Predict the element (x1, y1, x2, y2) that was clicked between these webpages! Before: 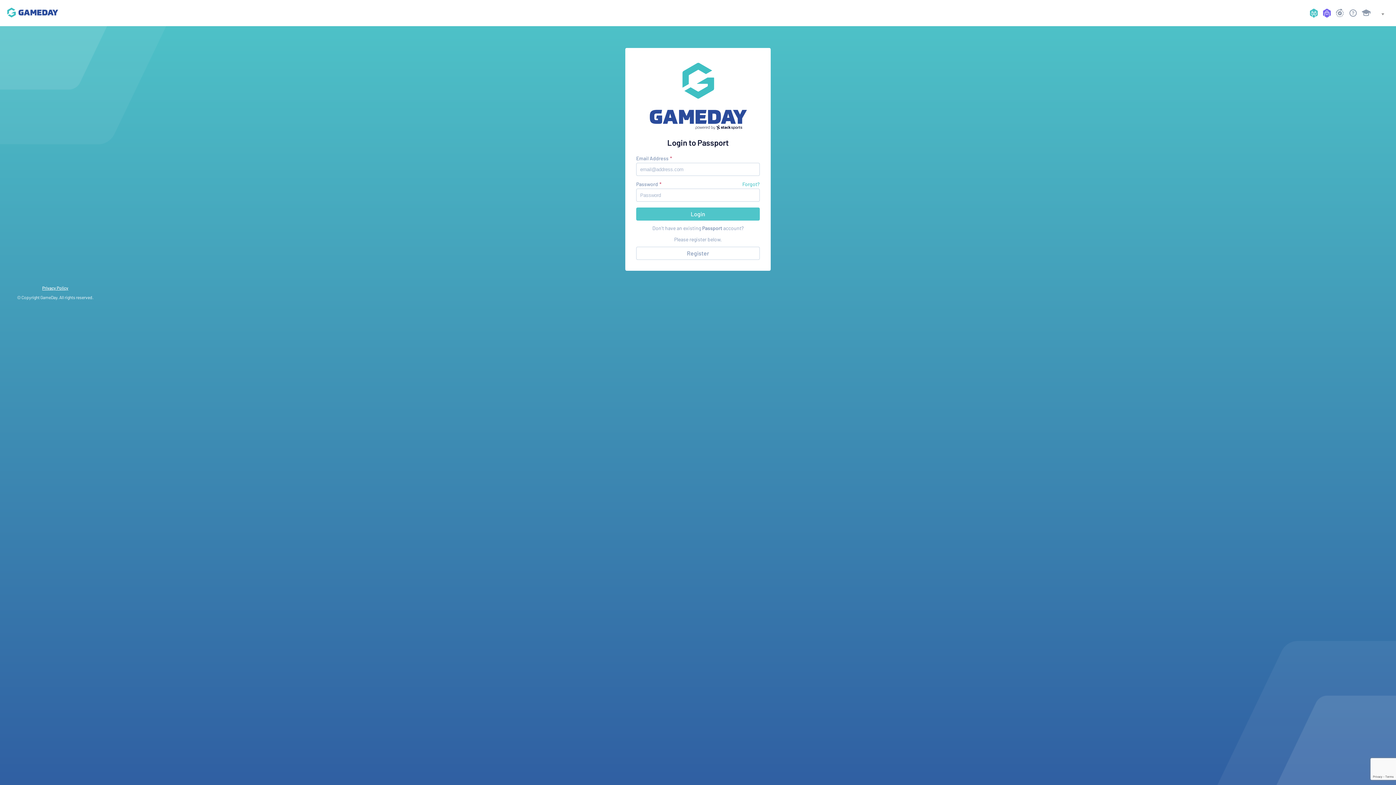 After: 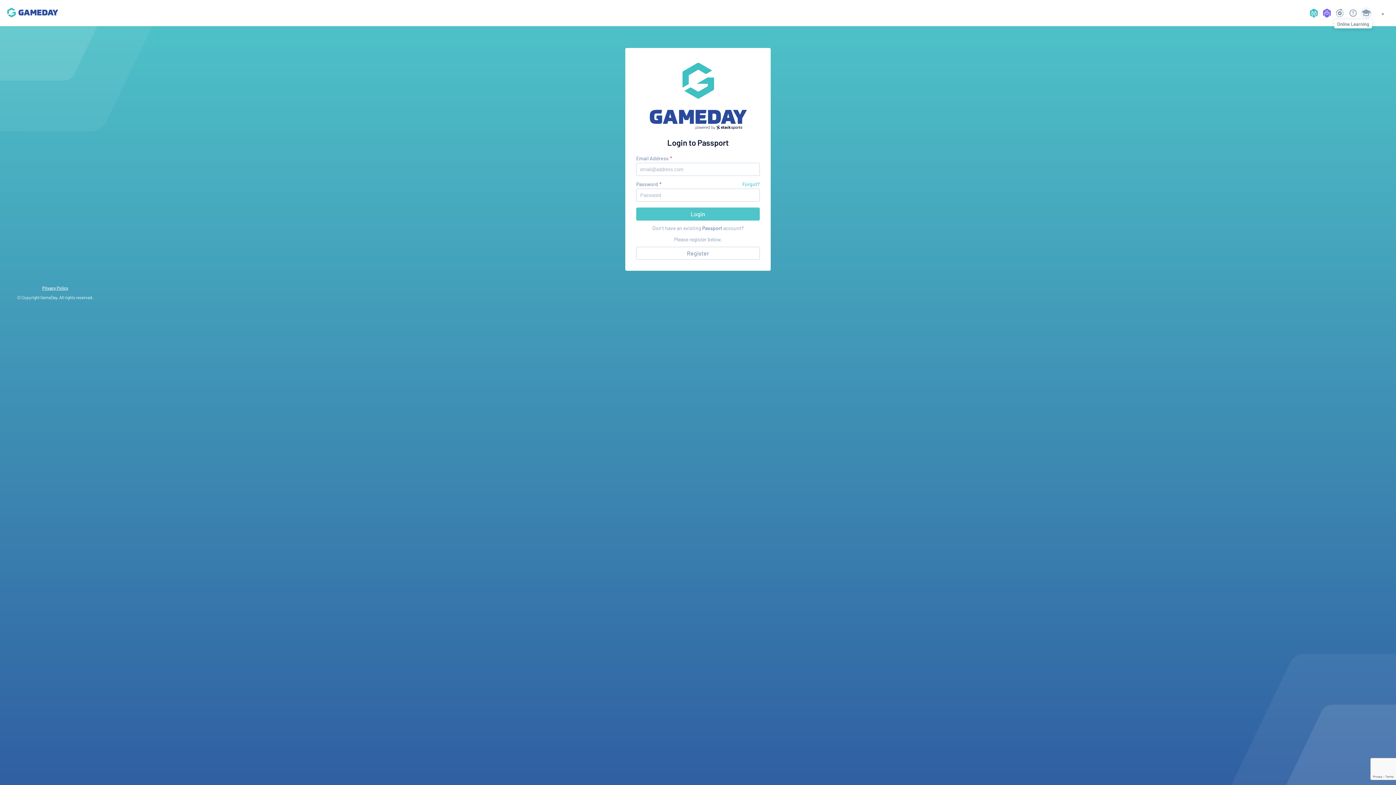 Action: bbox: (1360, 7, 1372, 18)